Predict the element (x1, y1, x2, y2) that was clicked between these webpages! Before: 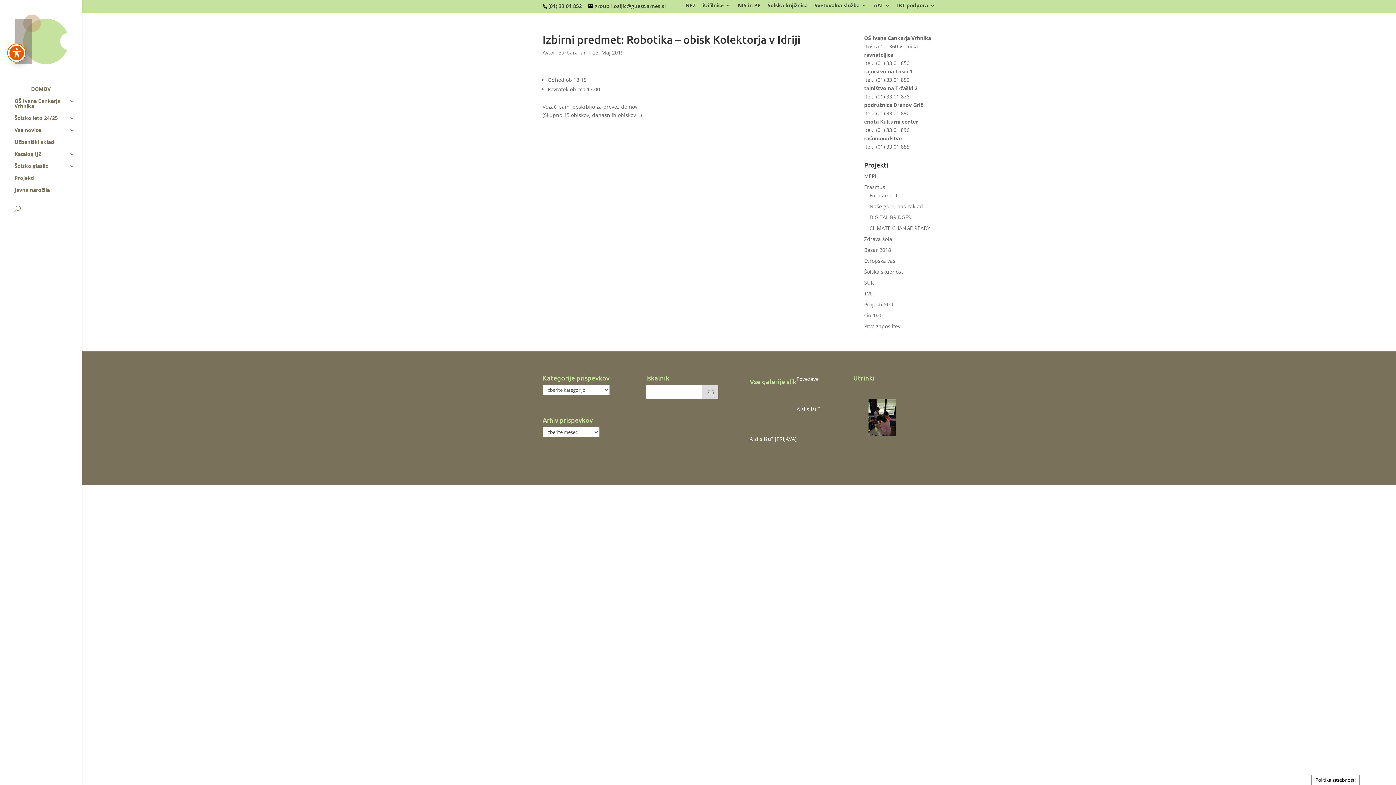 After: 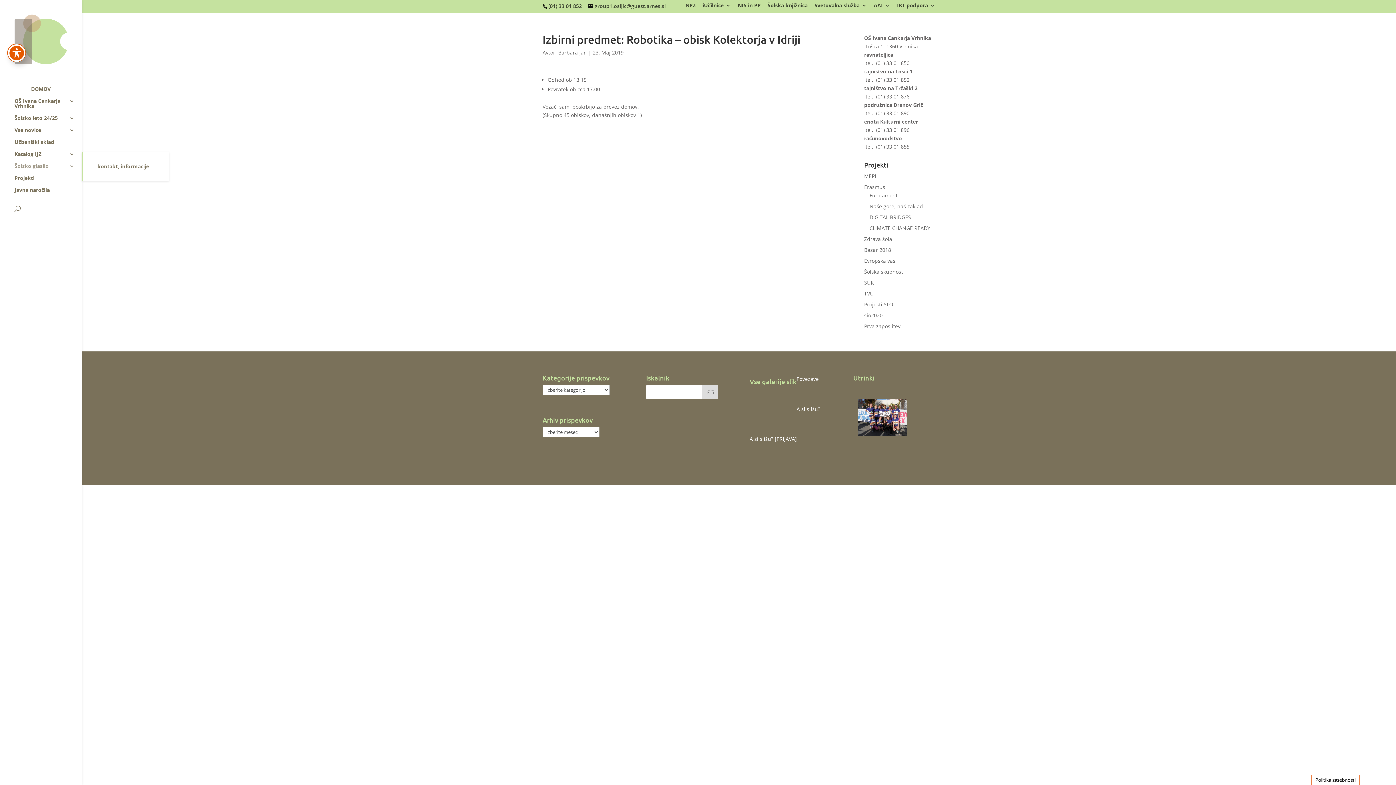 Action: bbox: (14, 163, 81, 175) label: Šolsko glasilo